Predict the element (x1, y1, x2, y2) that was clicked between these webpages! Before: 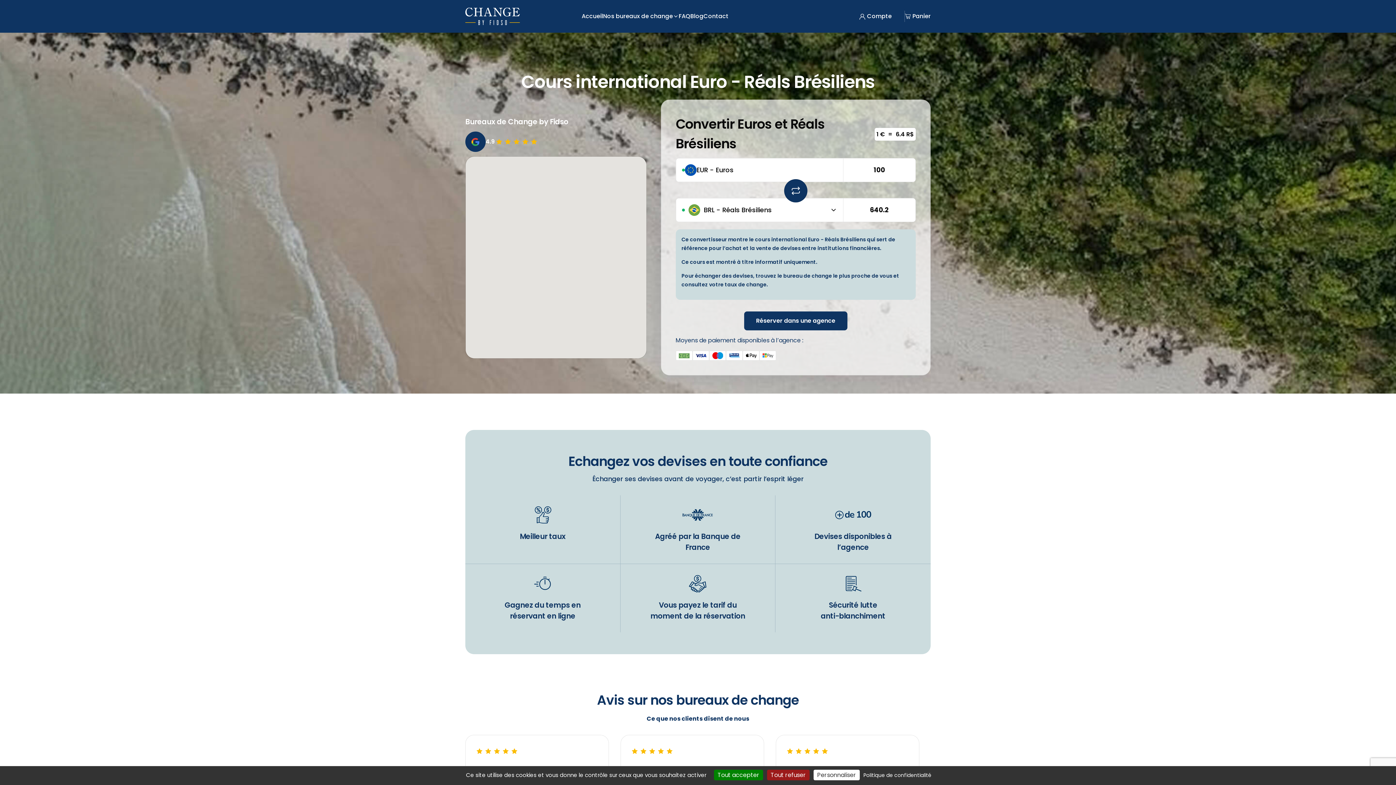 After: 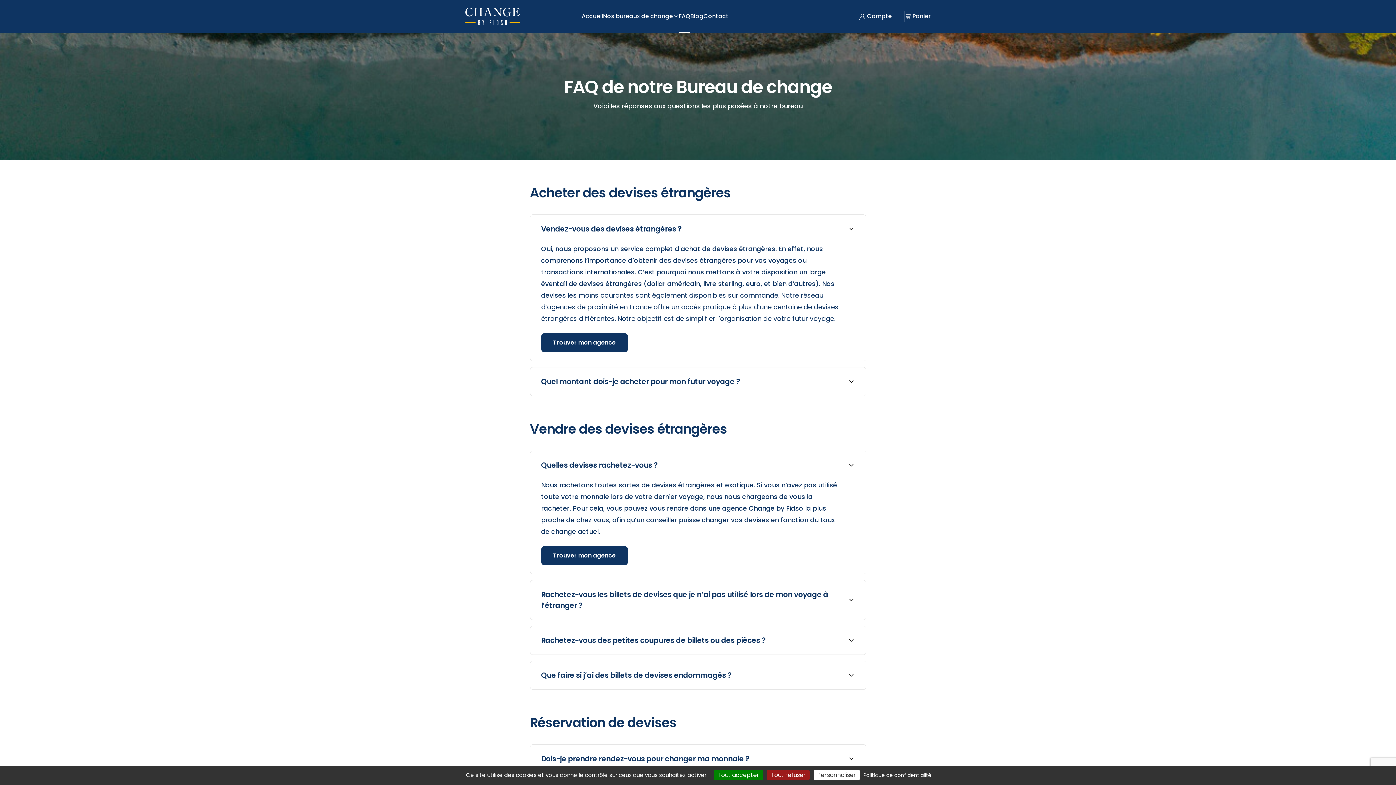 Action: label: FAQ bbox: (678, 0, 690, 32)